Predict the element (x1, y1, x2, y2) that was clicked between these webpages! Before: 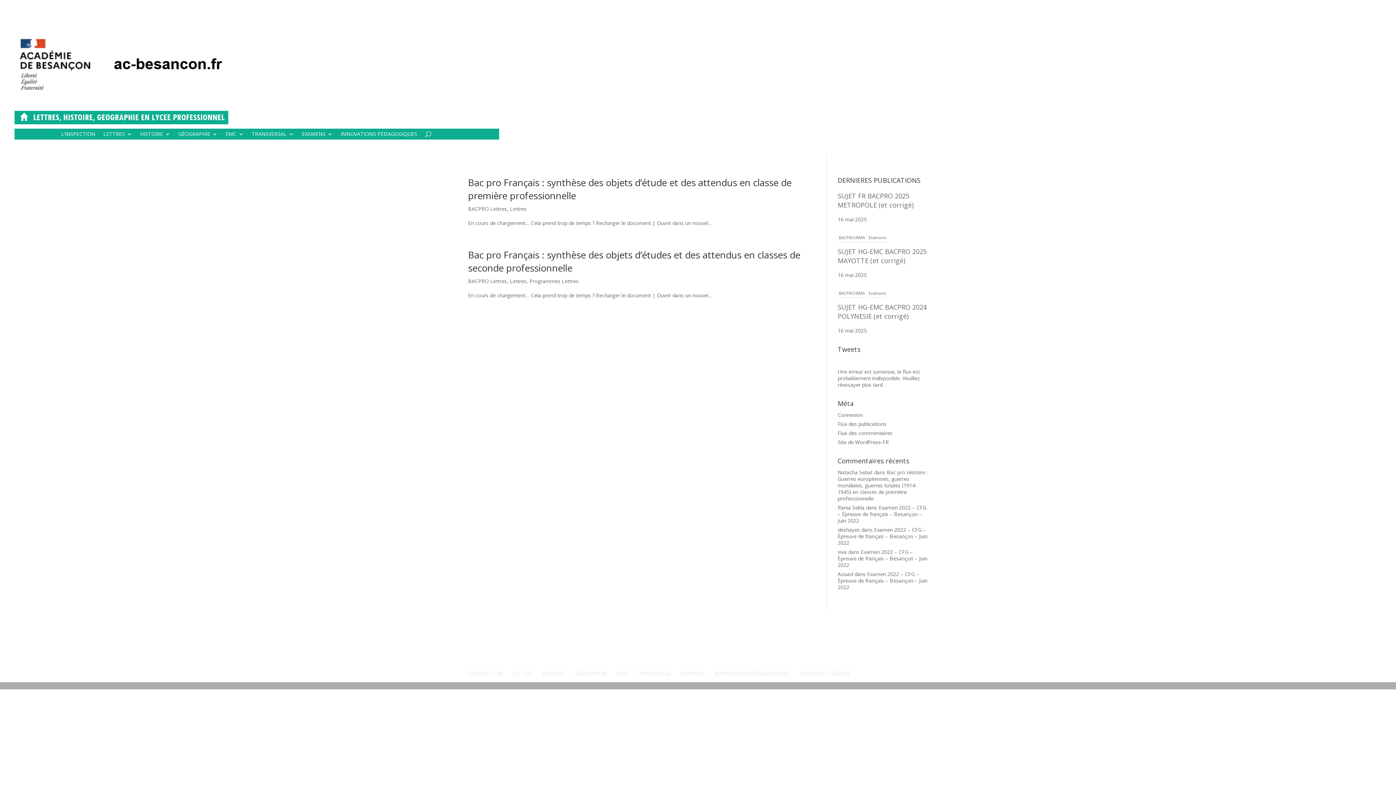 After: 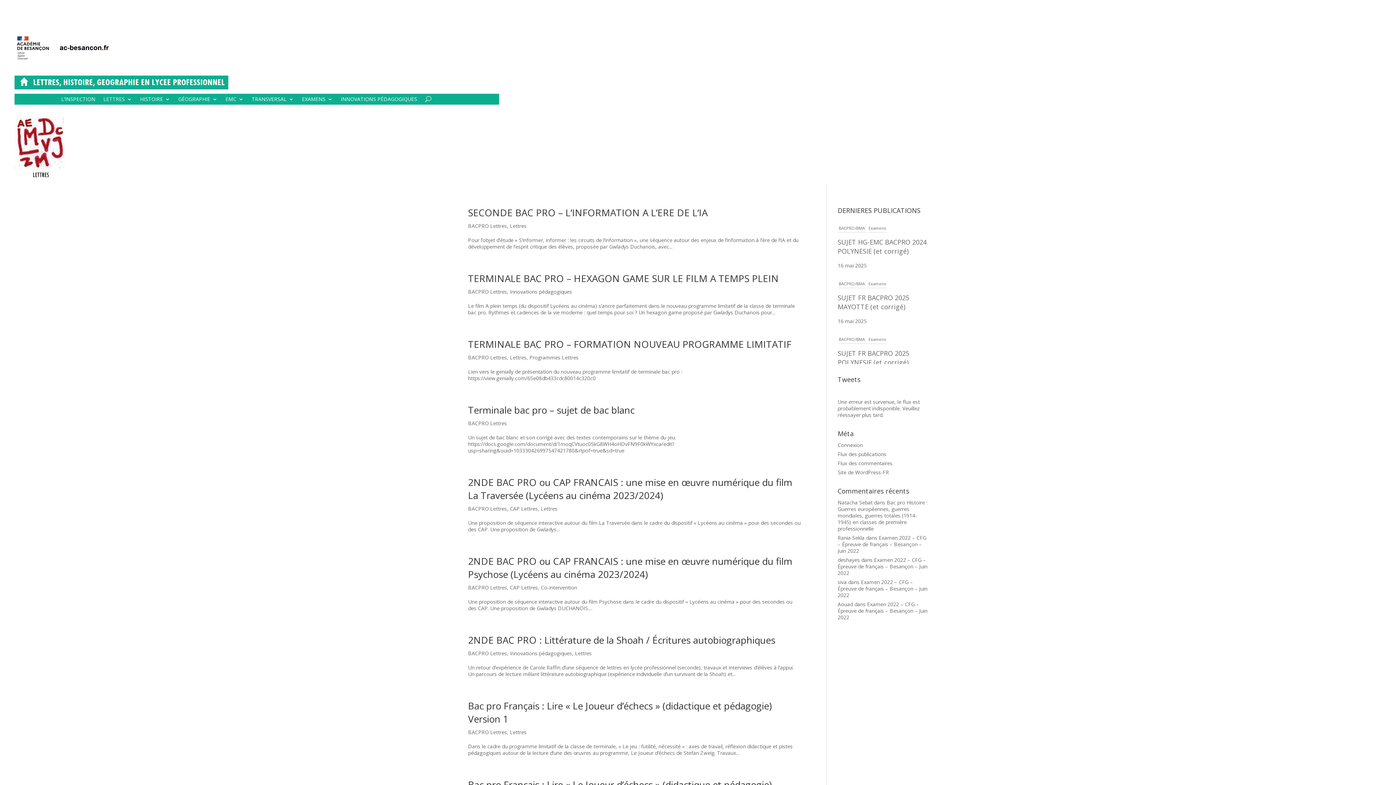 Action: bbox: (511, 670, 533, 677) label: LETTRES